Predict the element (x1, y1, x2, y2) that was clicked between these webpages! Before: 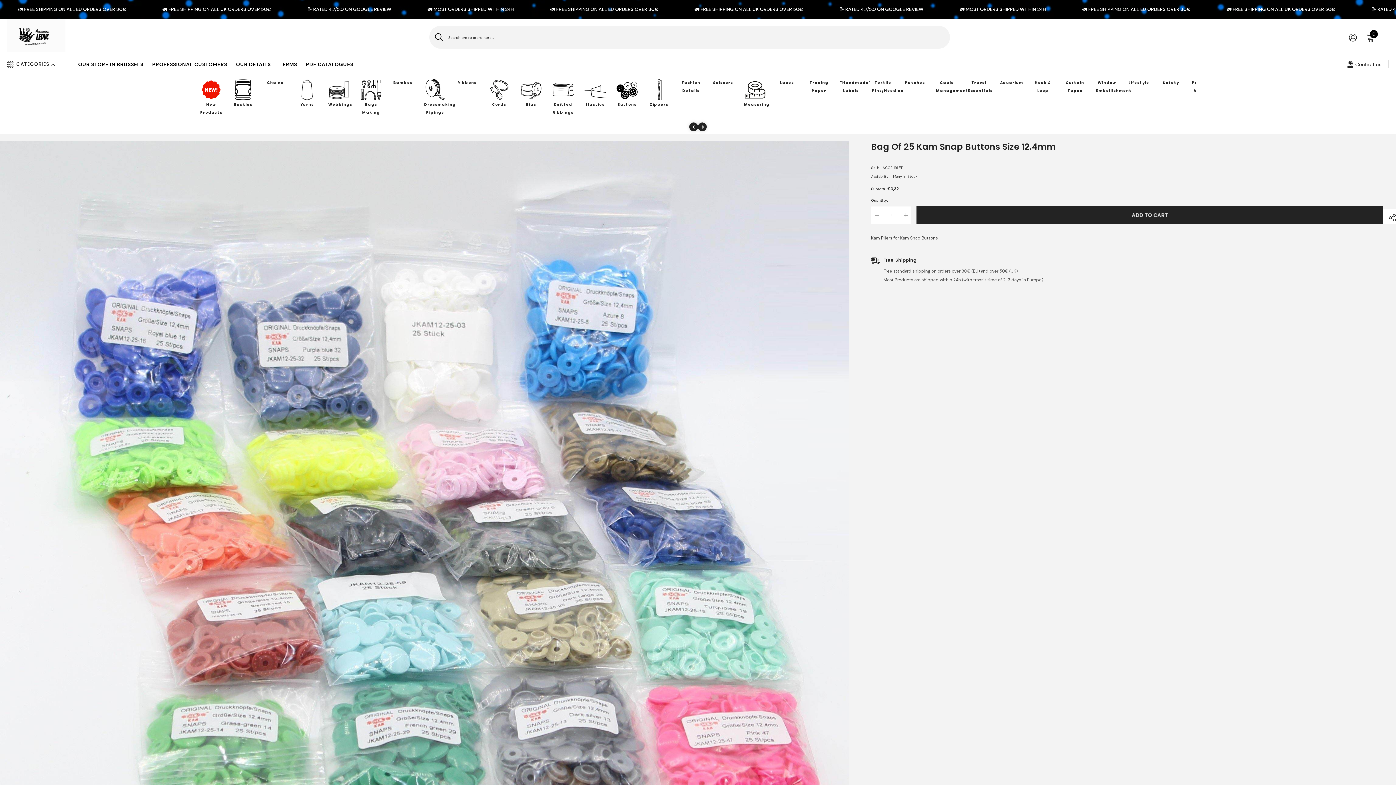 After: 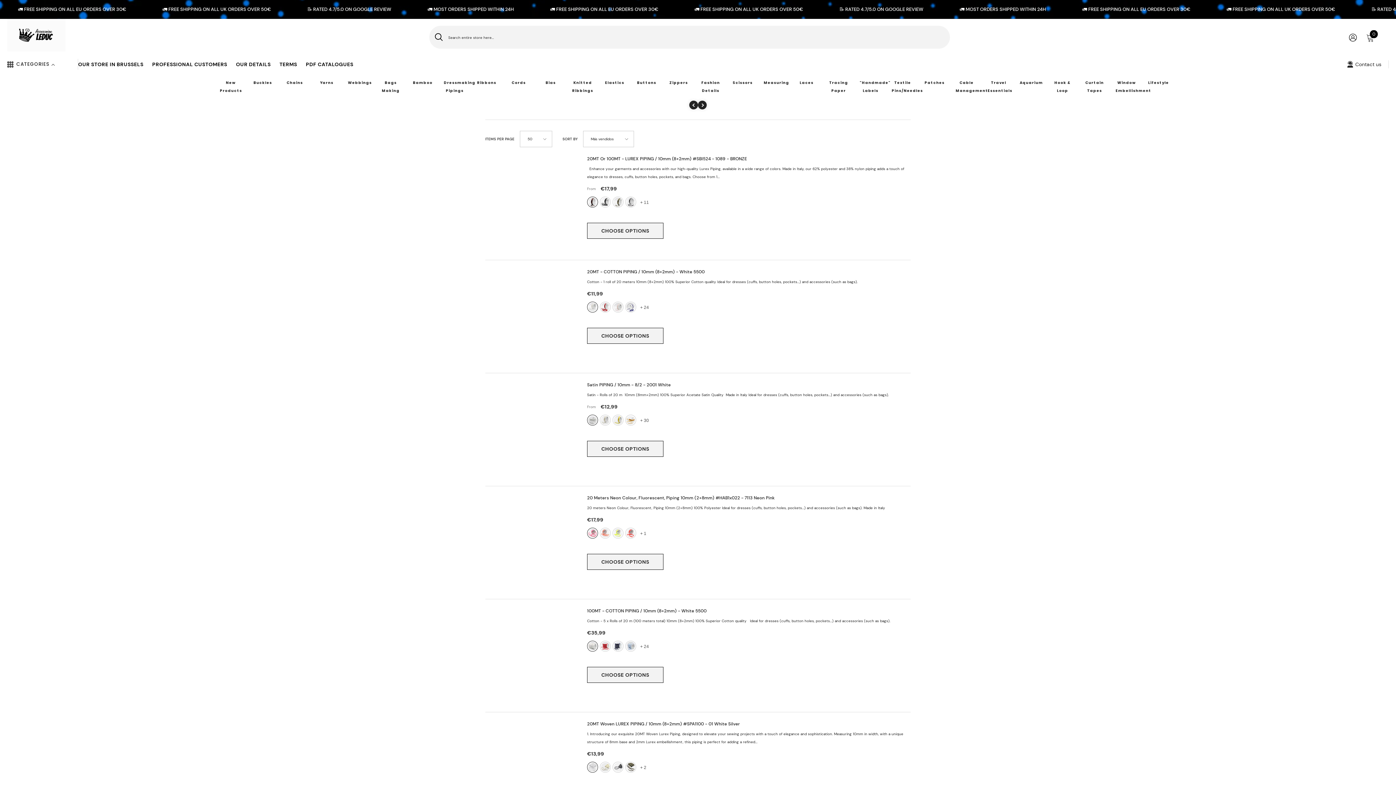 Action: bbox: (424, 78, 446, 100)